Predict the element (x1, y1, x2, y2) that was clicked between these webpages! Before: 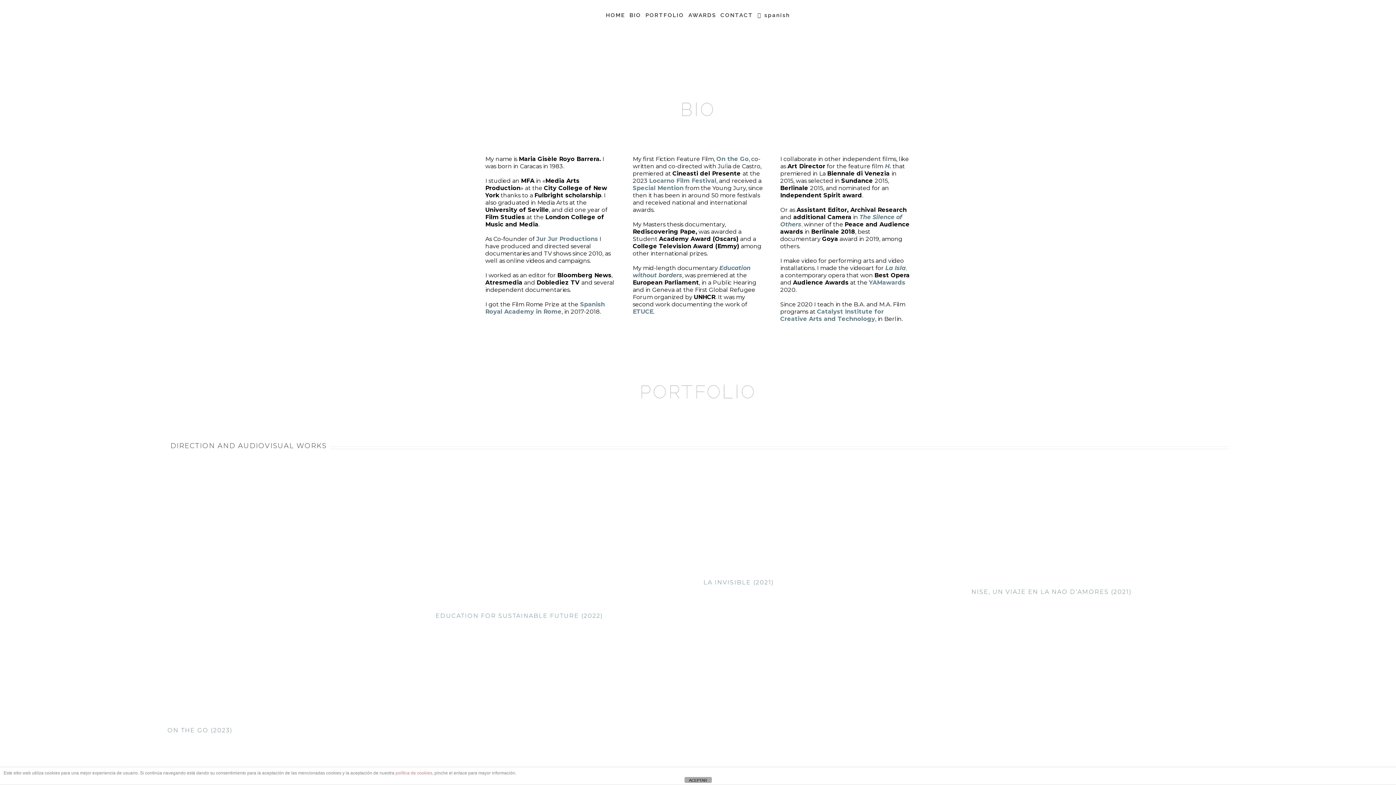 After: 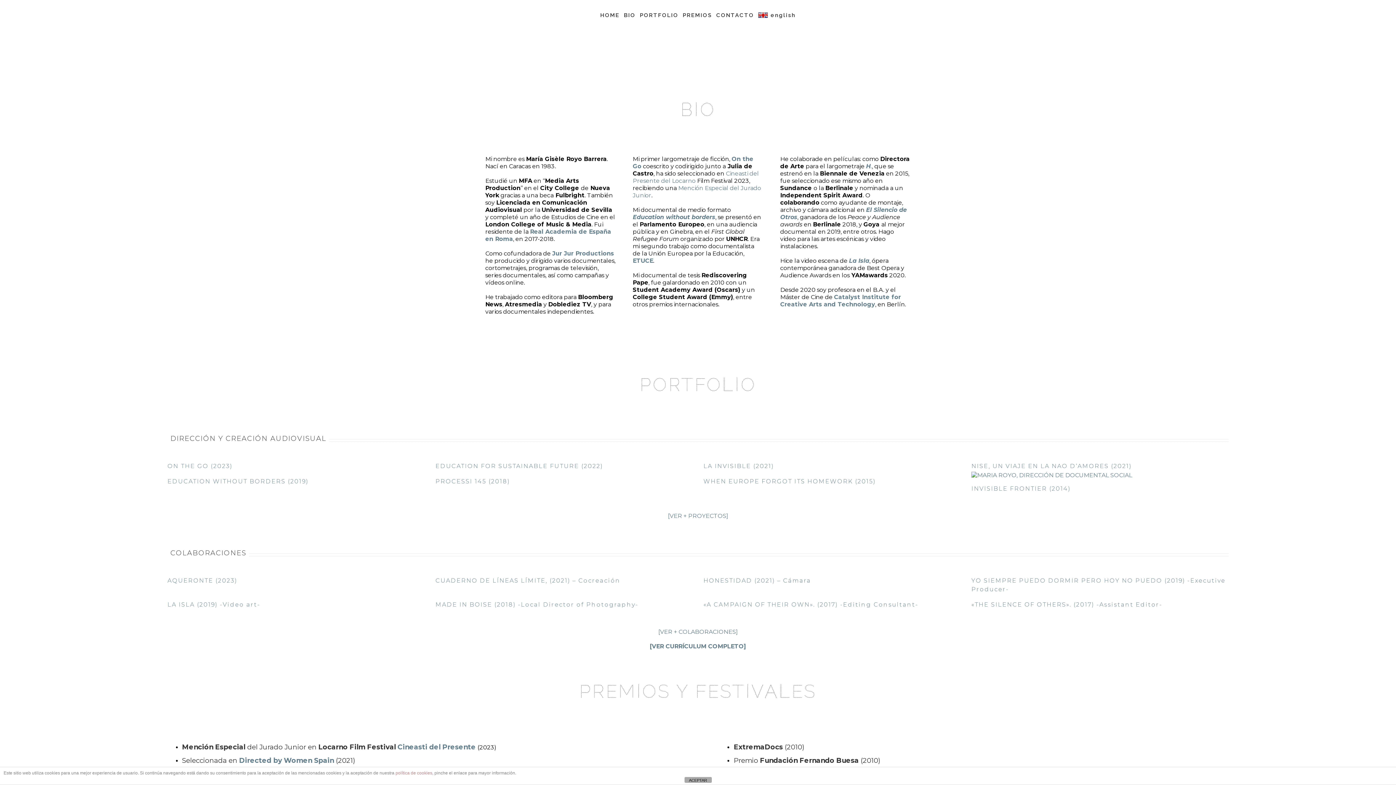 Action: label: spanish bbox: (757, 0, 790, 30)